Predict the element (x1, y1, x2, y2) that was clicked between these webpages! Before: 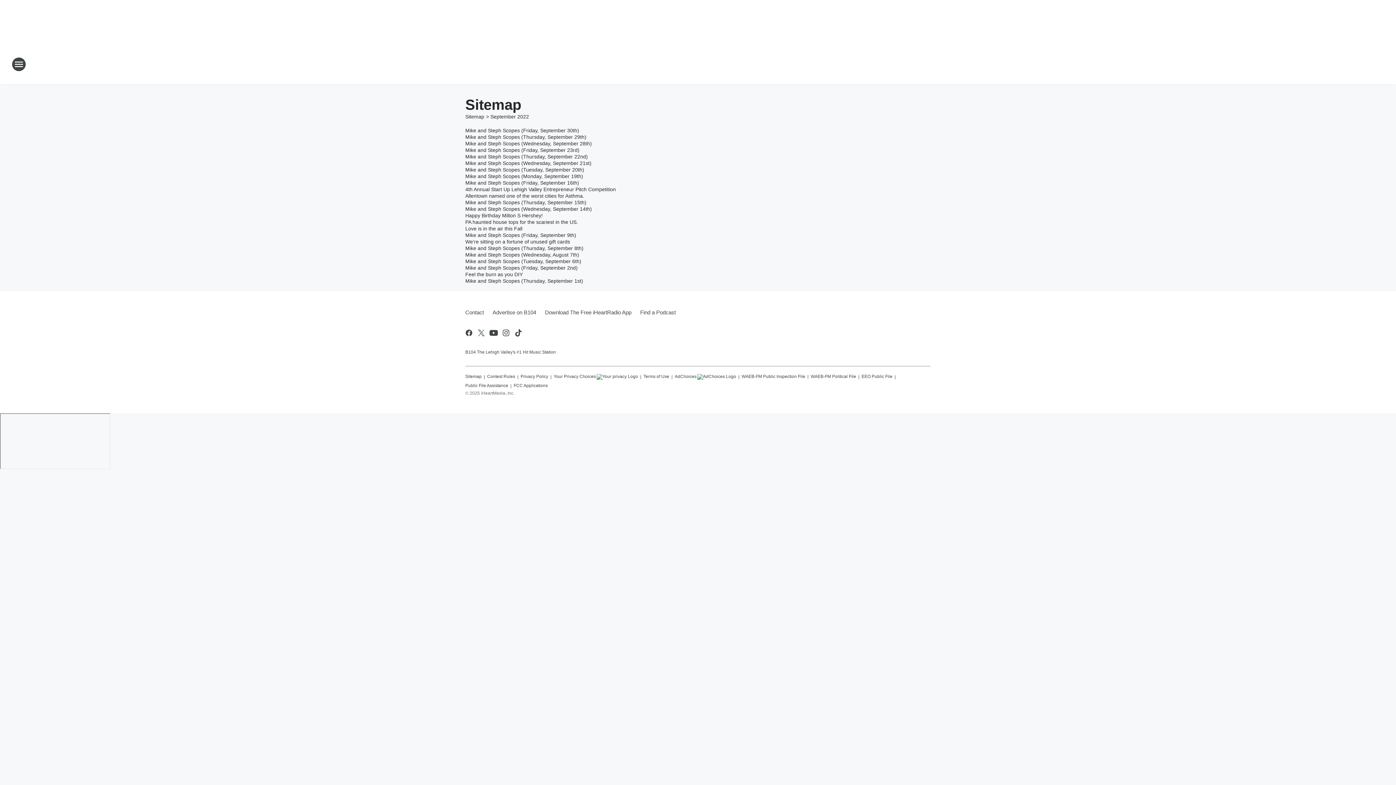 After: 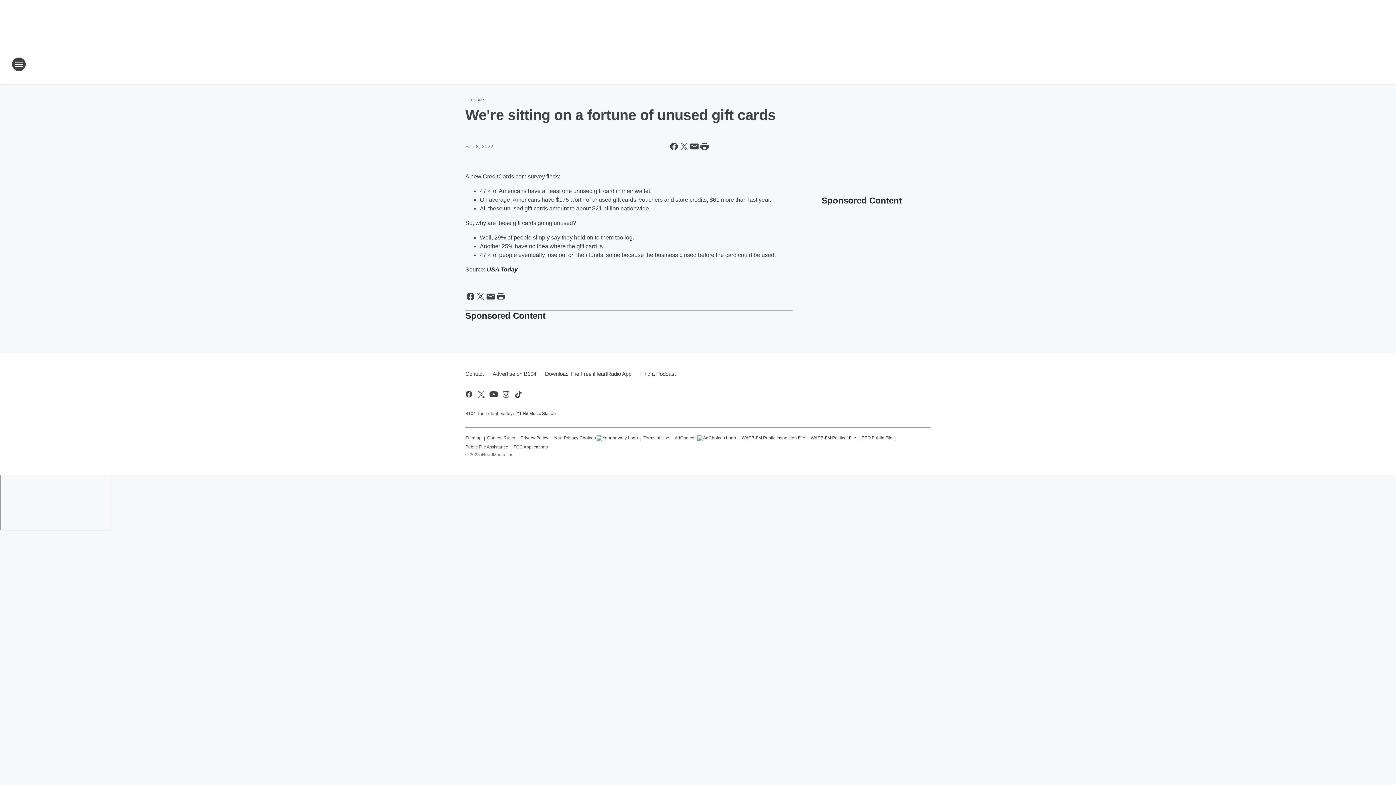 Action: label: We're sitting on a fortune of unused gift cards bbox: (465, 238, 573, 244)